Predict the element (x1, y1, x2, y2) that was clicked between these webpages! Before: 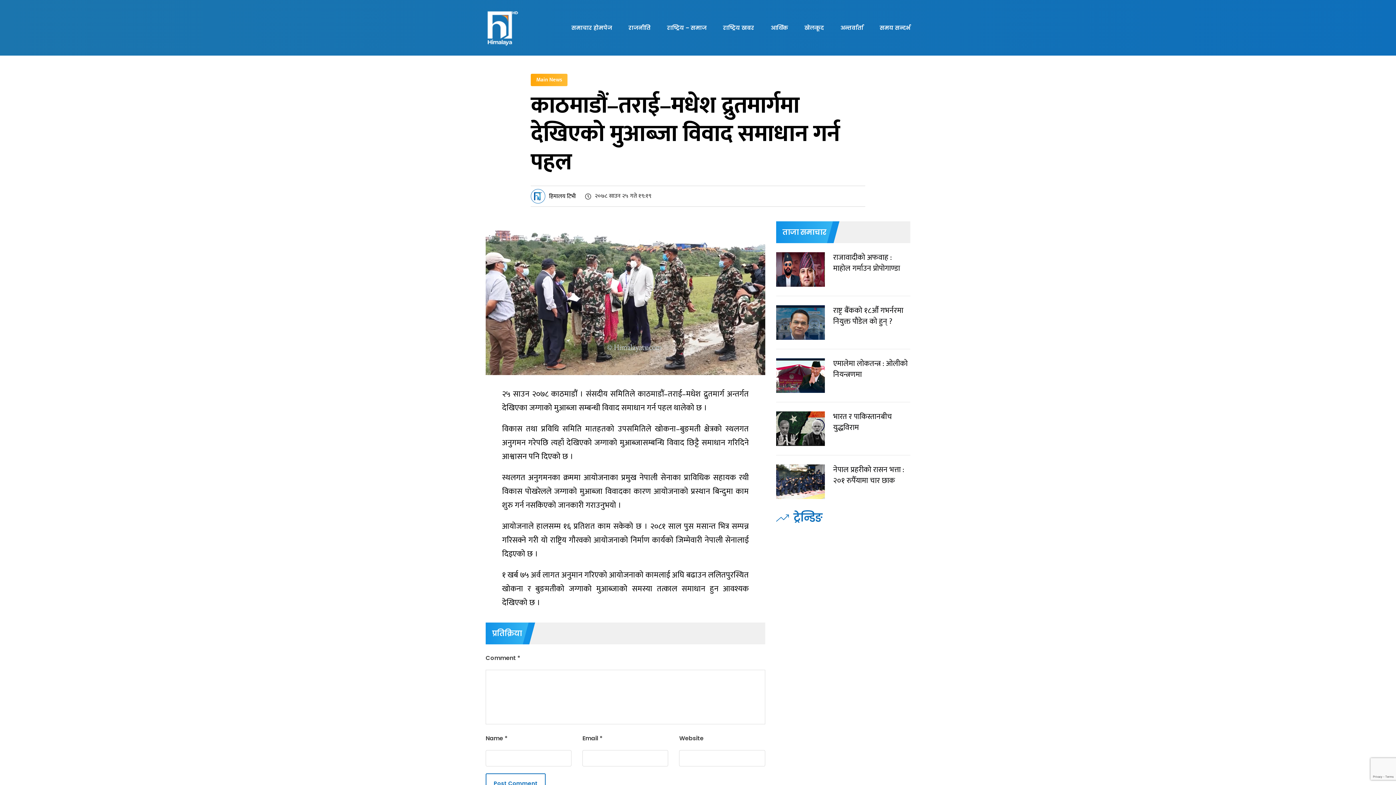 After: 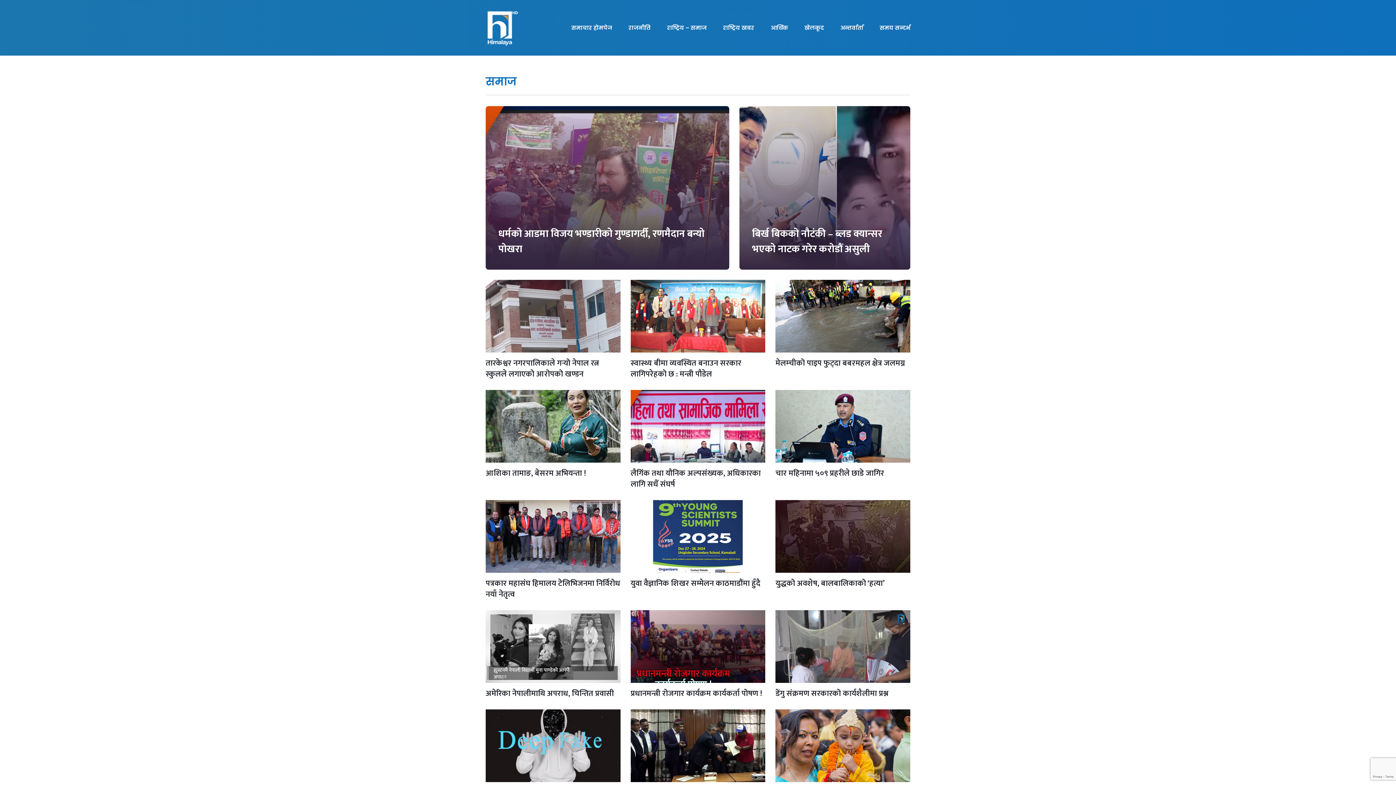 Action: bbox: (667, 0, 706, 55) label: राष्ट्रिय – समाज